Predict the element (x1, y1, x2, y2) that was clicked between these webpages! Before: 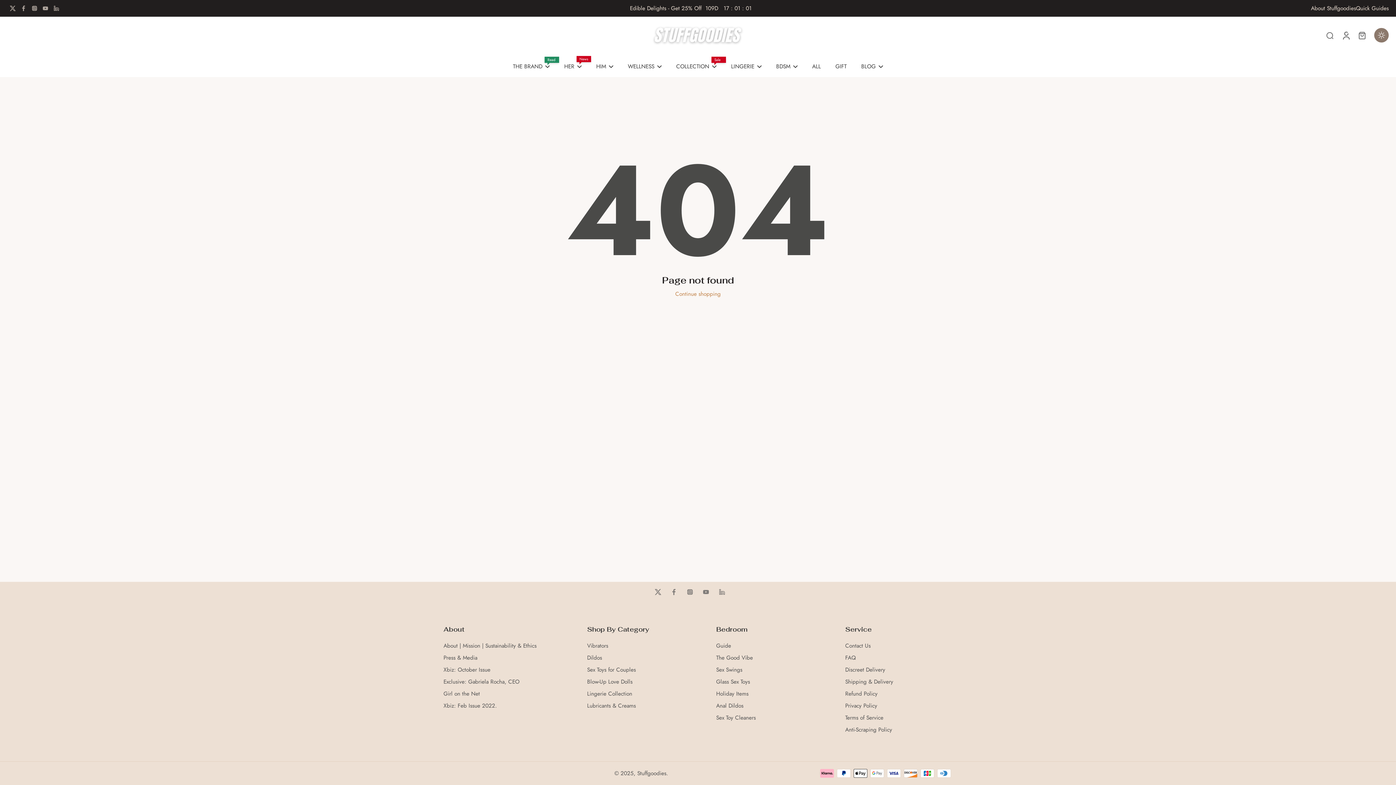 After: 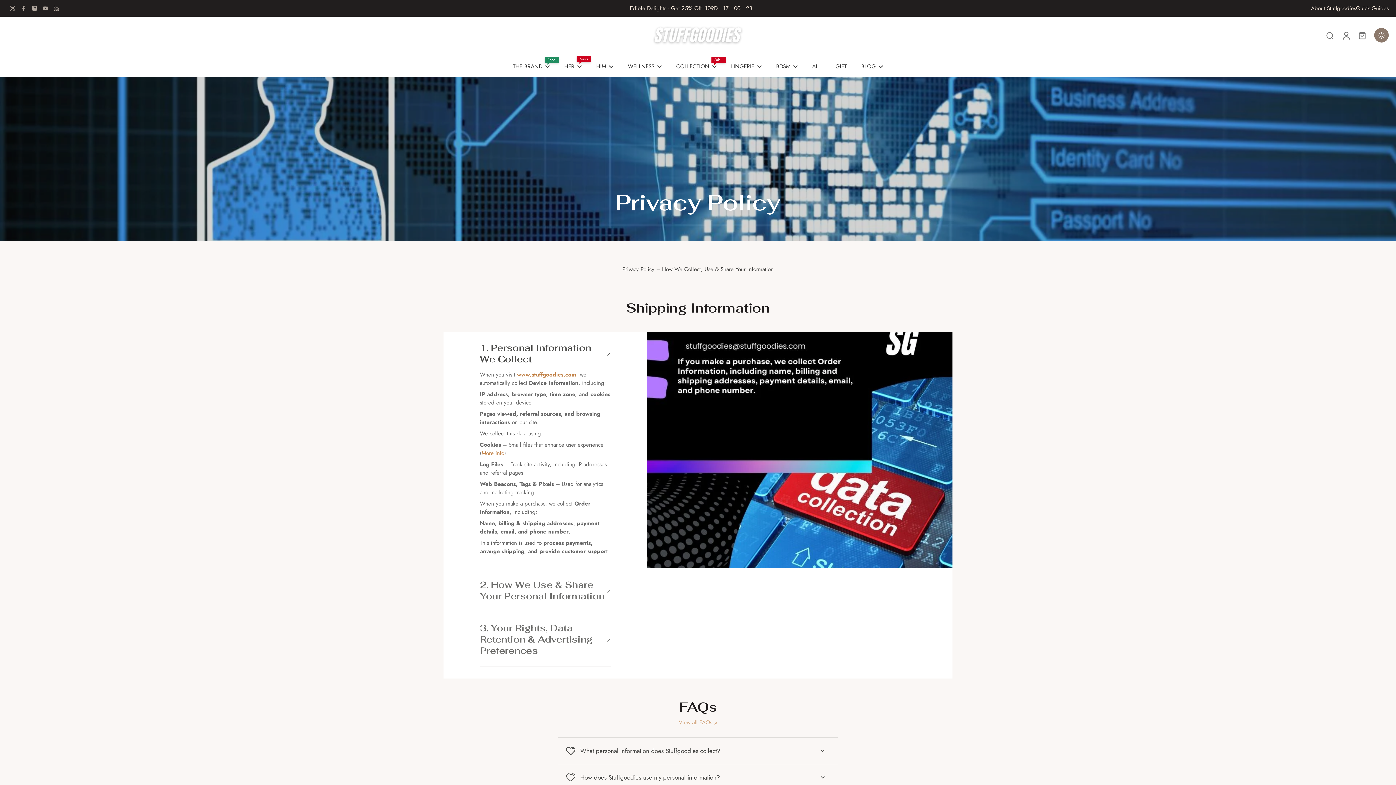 Action: bbox: (845, 702, 877, 710) label: Privacy Policy